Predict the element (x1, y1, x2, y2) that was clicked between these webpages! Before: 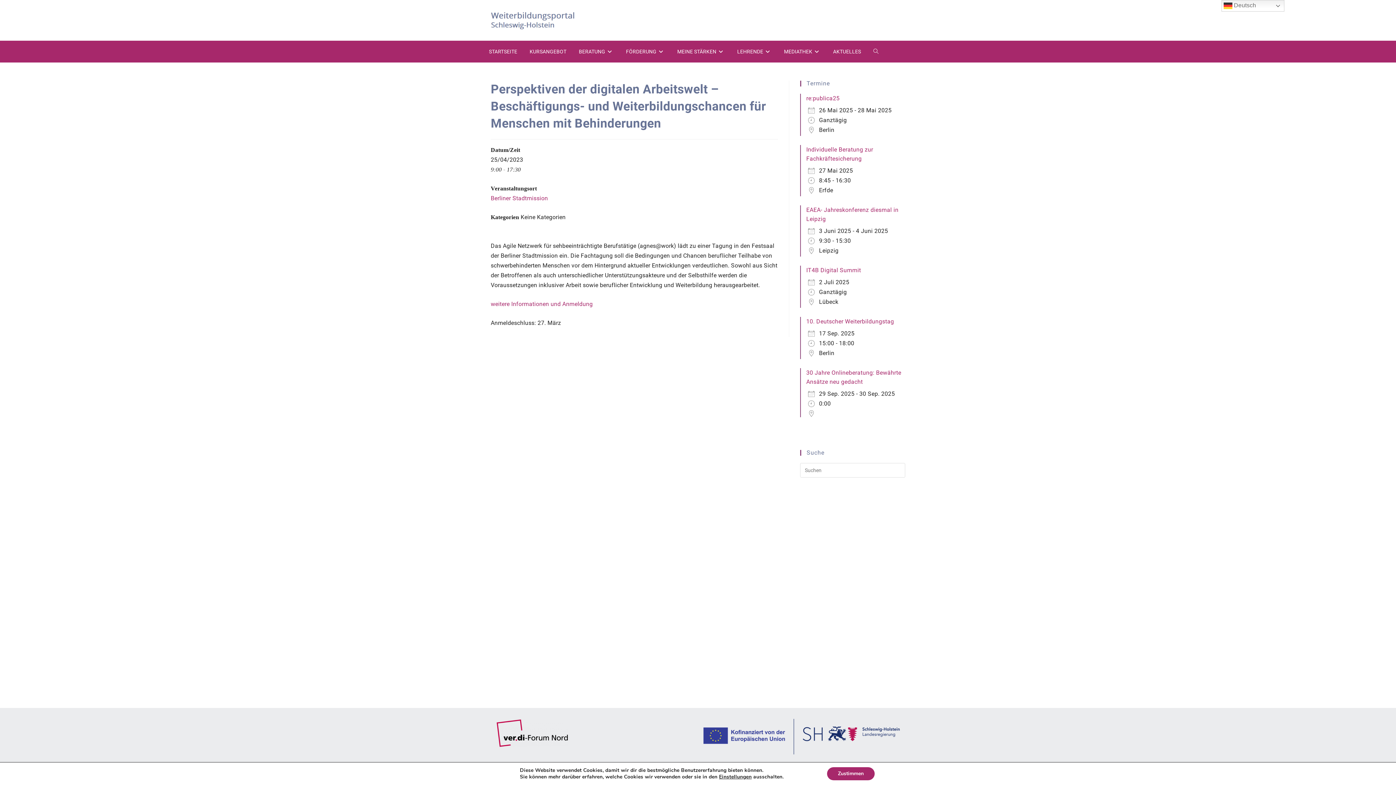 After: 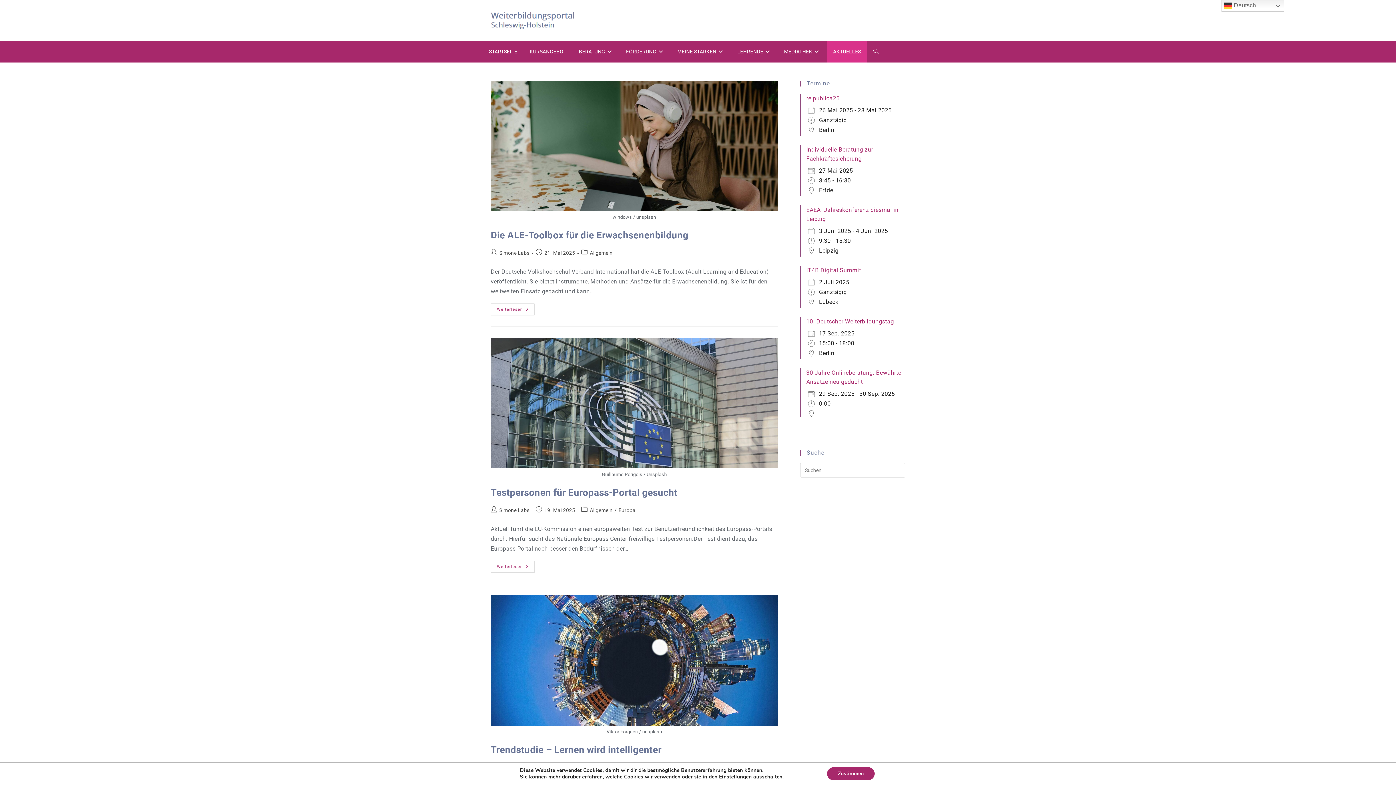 Action: label: AKTUELLES bbox: (827, 40, 867, 62)